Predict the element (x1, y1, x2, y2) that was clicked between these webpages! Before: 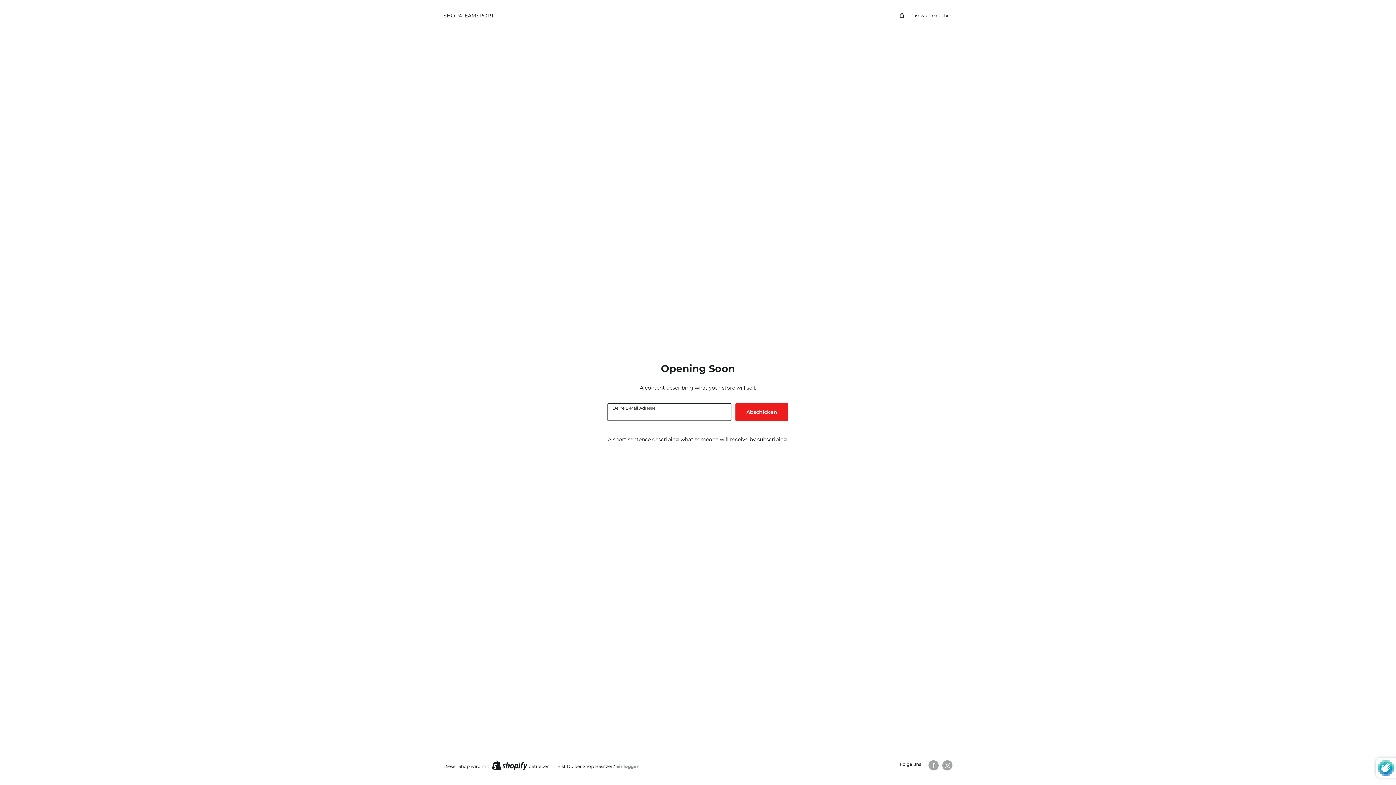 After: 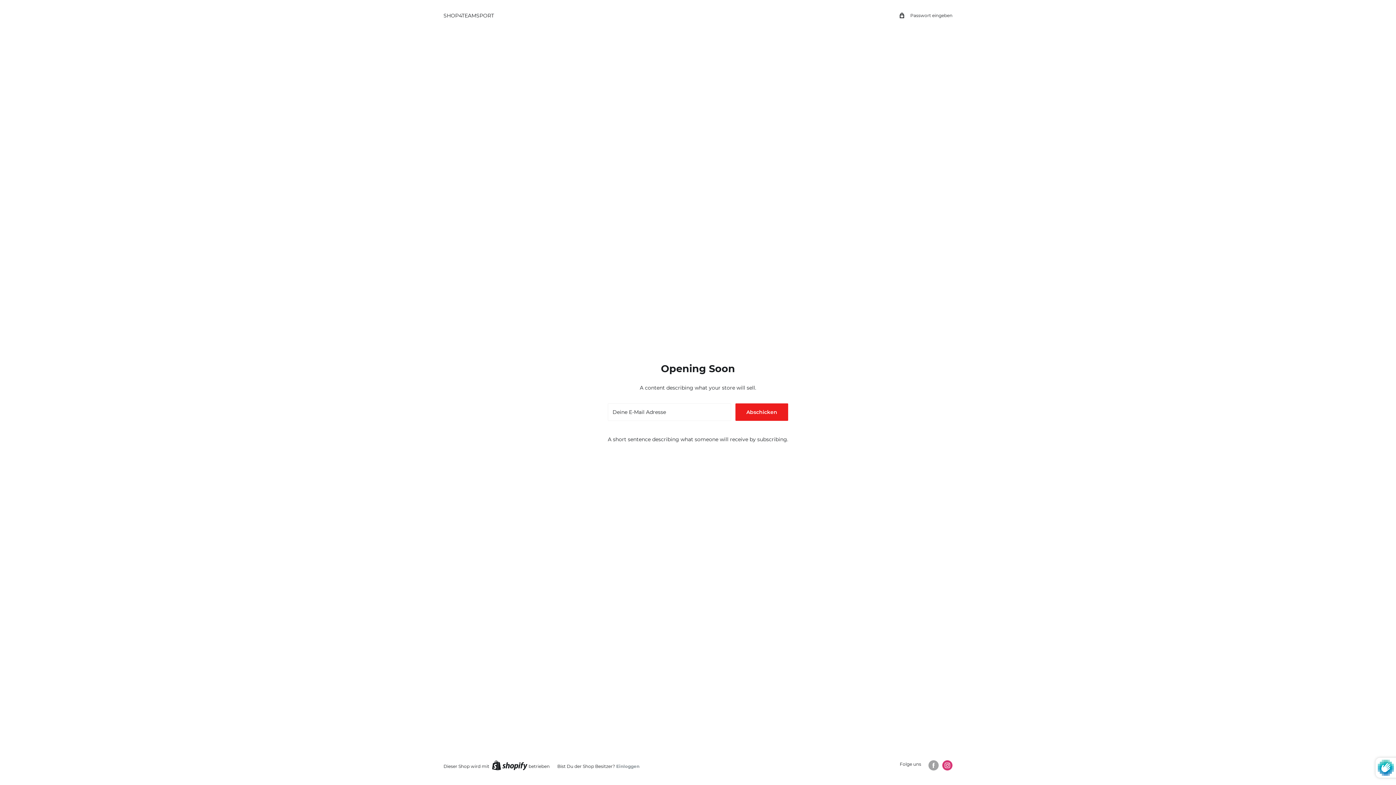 Action: bbox: (942, 760, 952, 770) label: Folge uns auf Instagram